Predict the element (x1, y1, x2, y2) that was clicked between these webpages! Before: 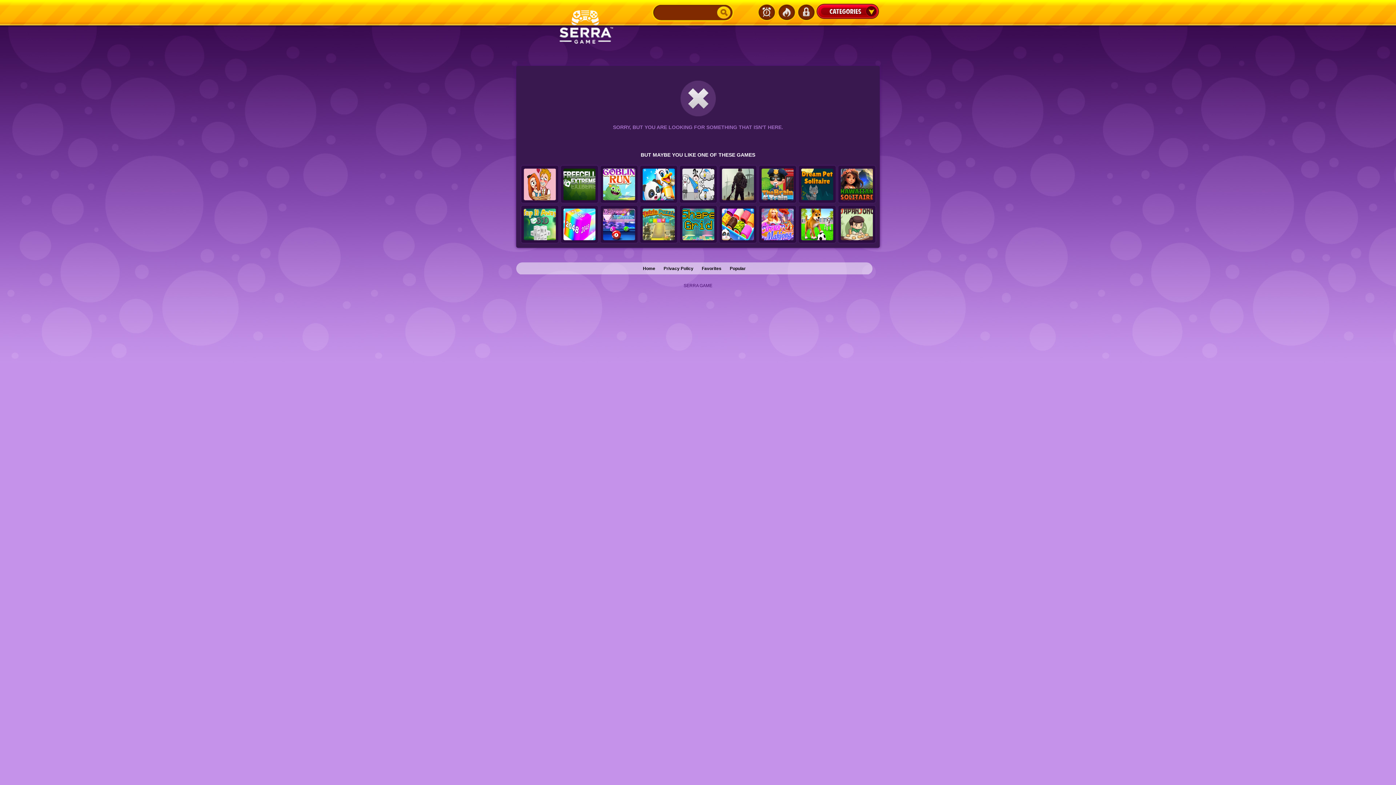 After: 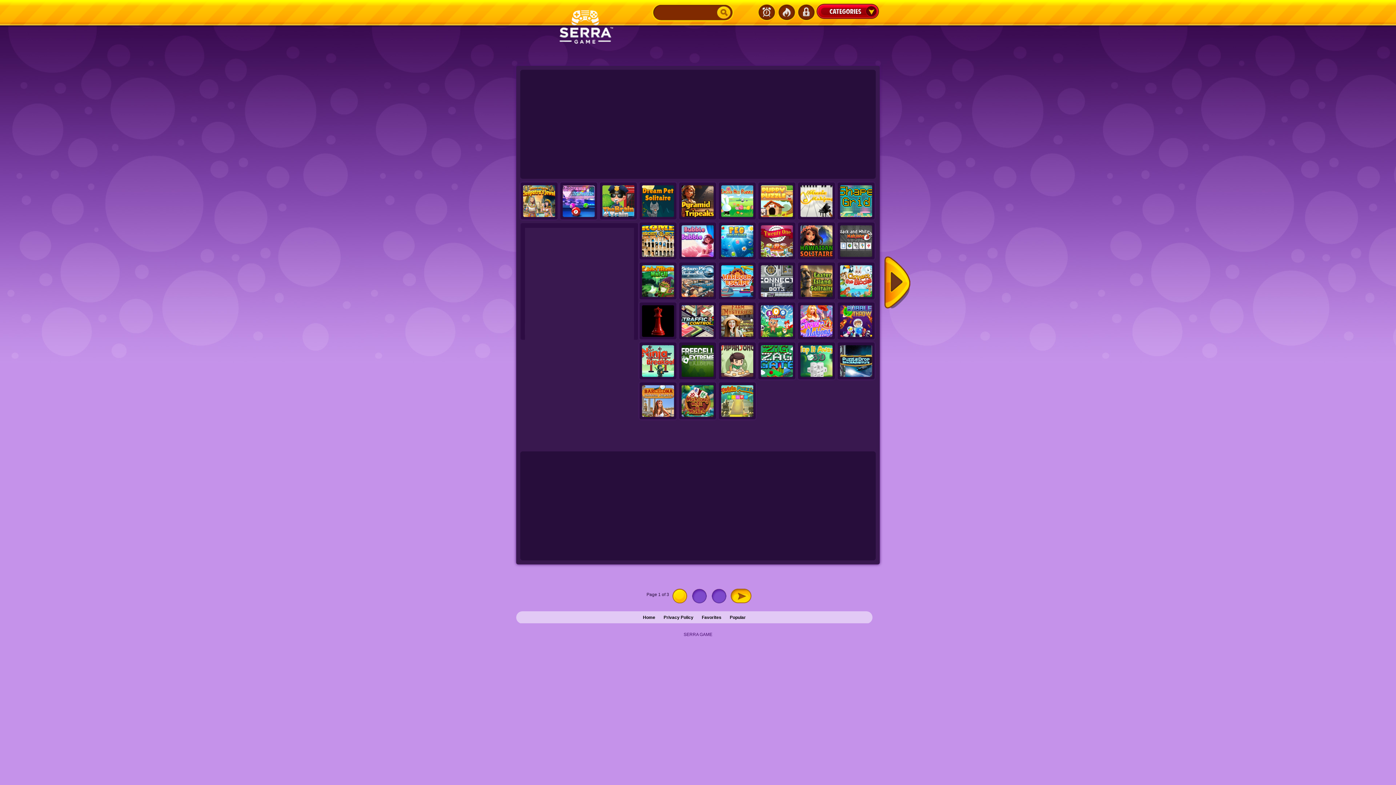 Action: bbox: (639, 266, 659, 271) label: Home